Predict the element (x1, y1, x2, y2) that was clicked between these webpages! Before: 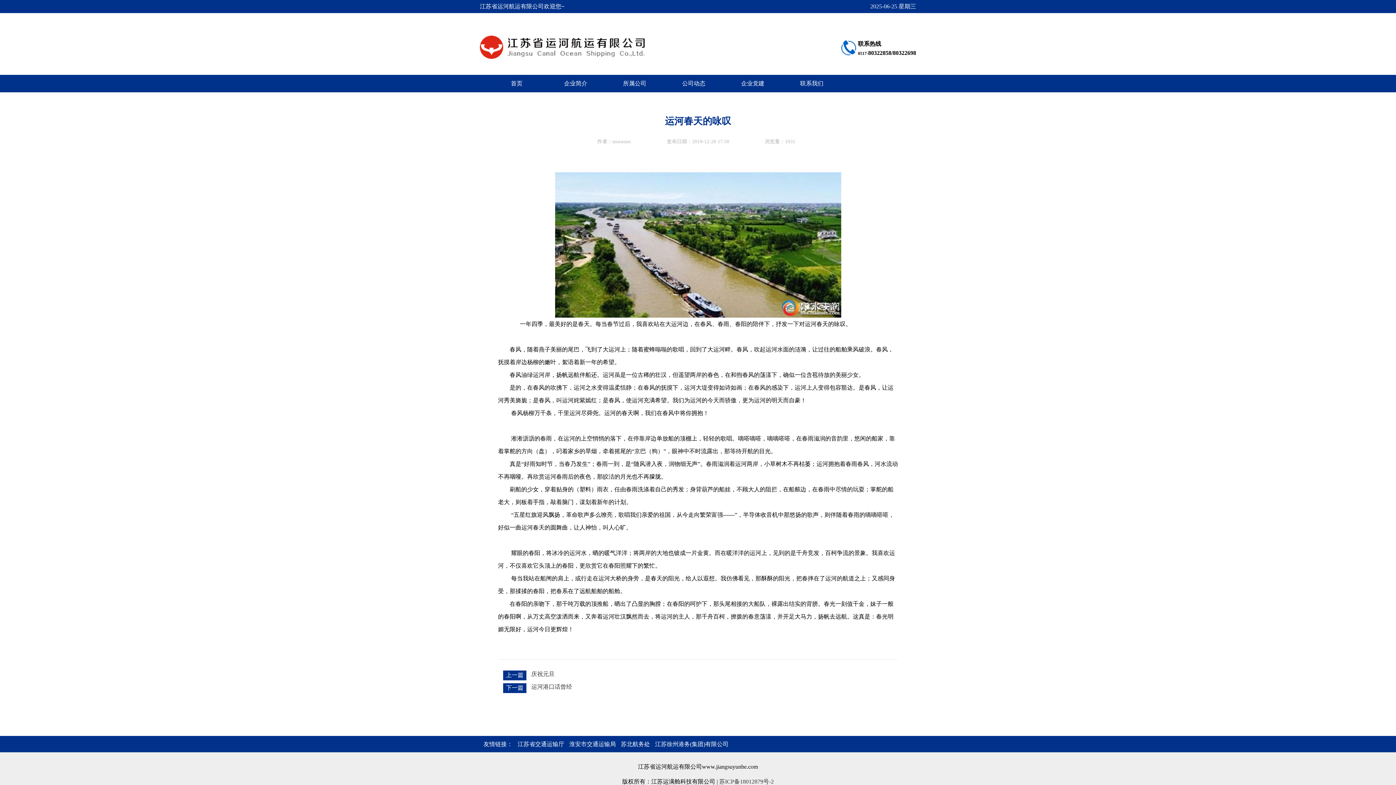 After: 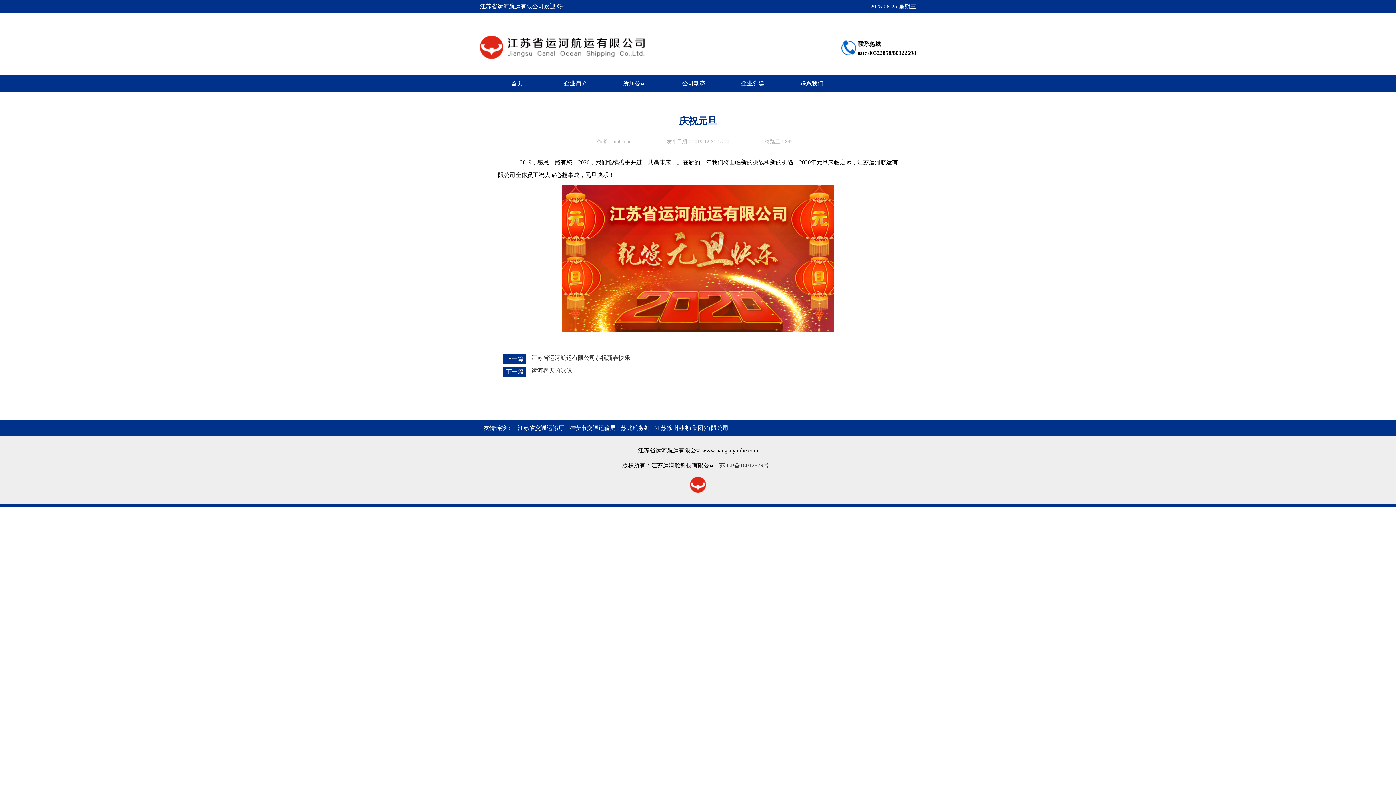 Action: label: 下一篇 bbox: (503, 683, 526, 693)